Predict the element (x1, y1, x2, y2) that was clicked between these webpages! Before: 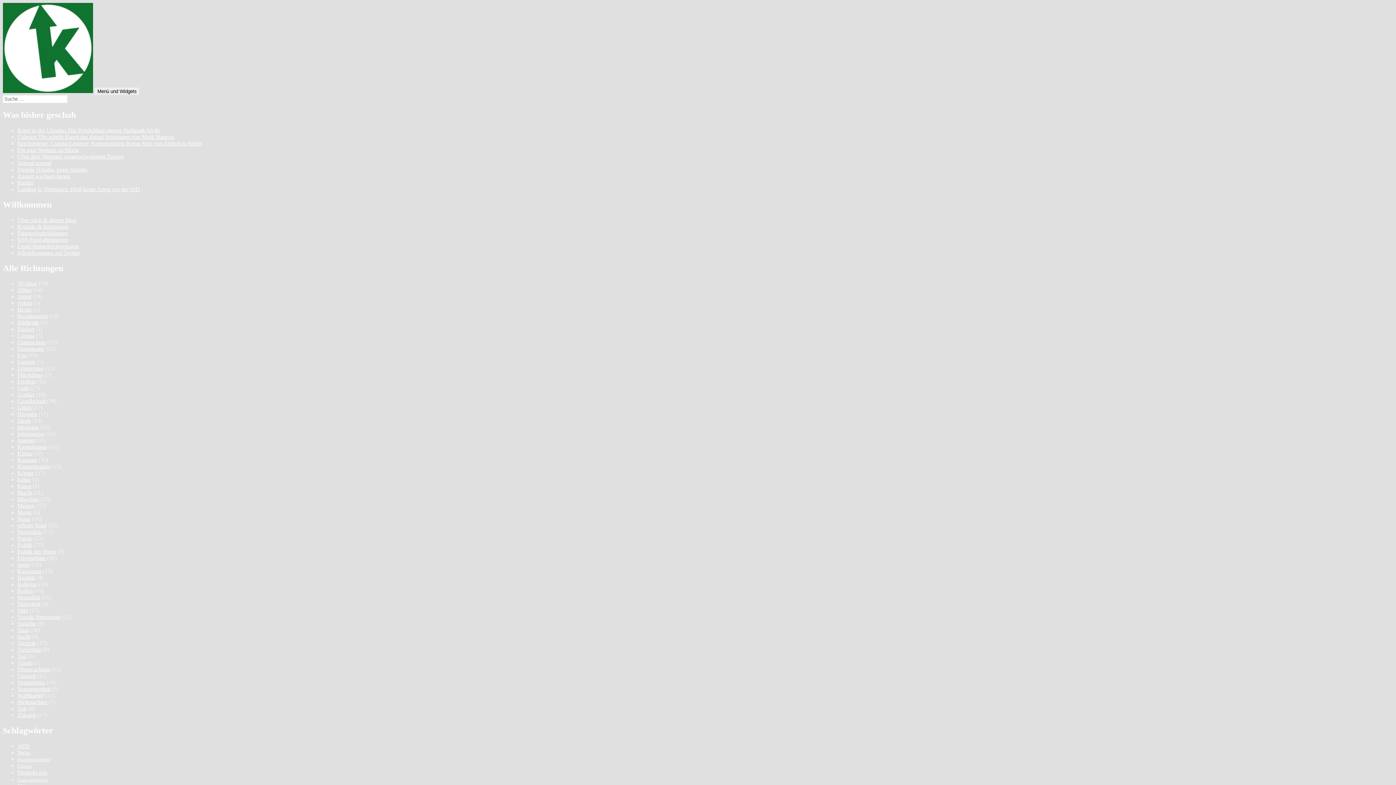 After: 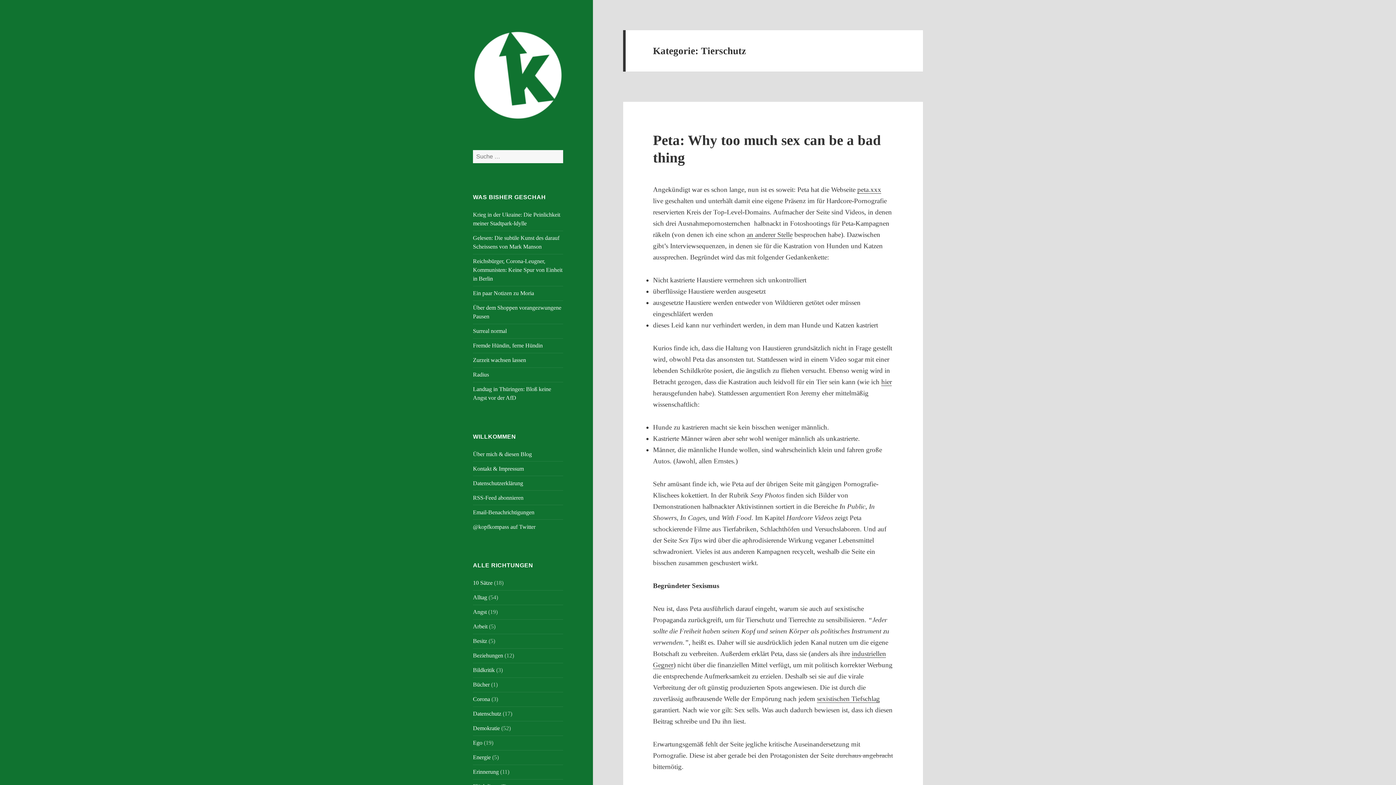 Action: label: Tierschutz bbox: (17, 647, 41, 653)